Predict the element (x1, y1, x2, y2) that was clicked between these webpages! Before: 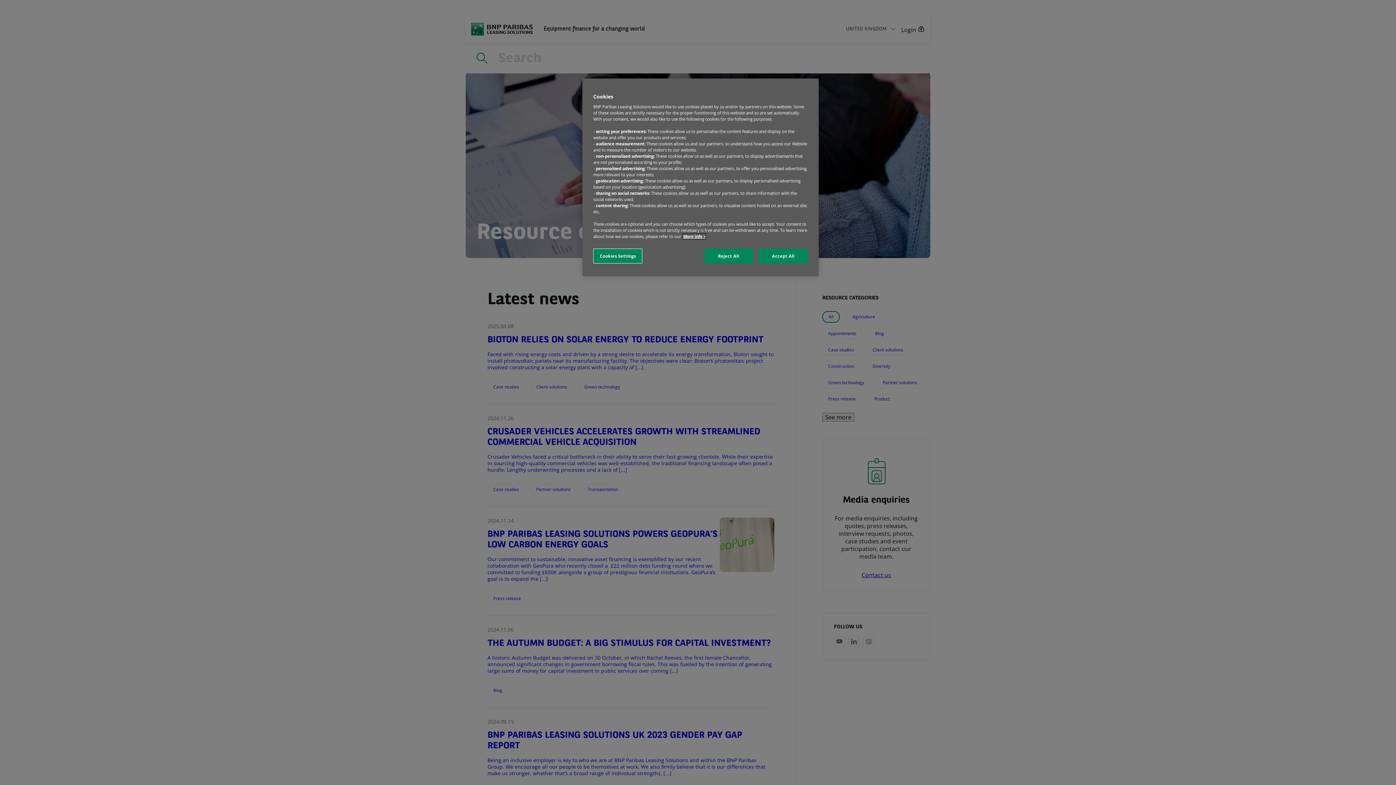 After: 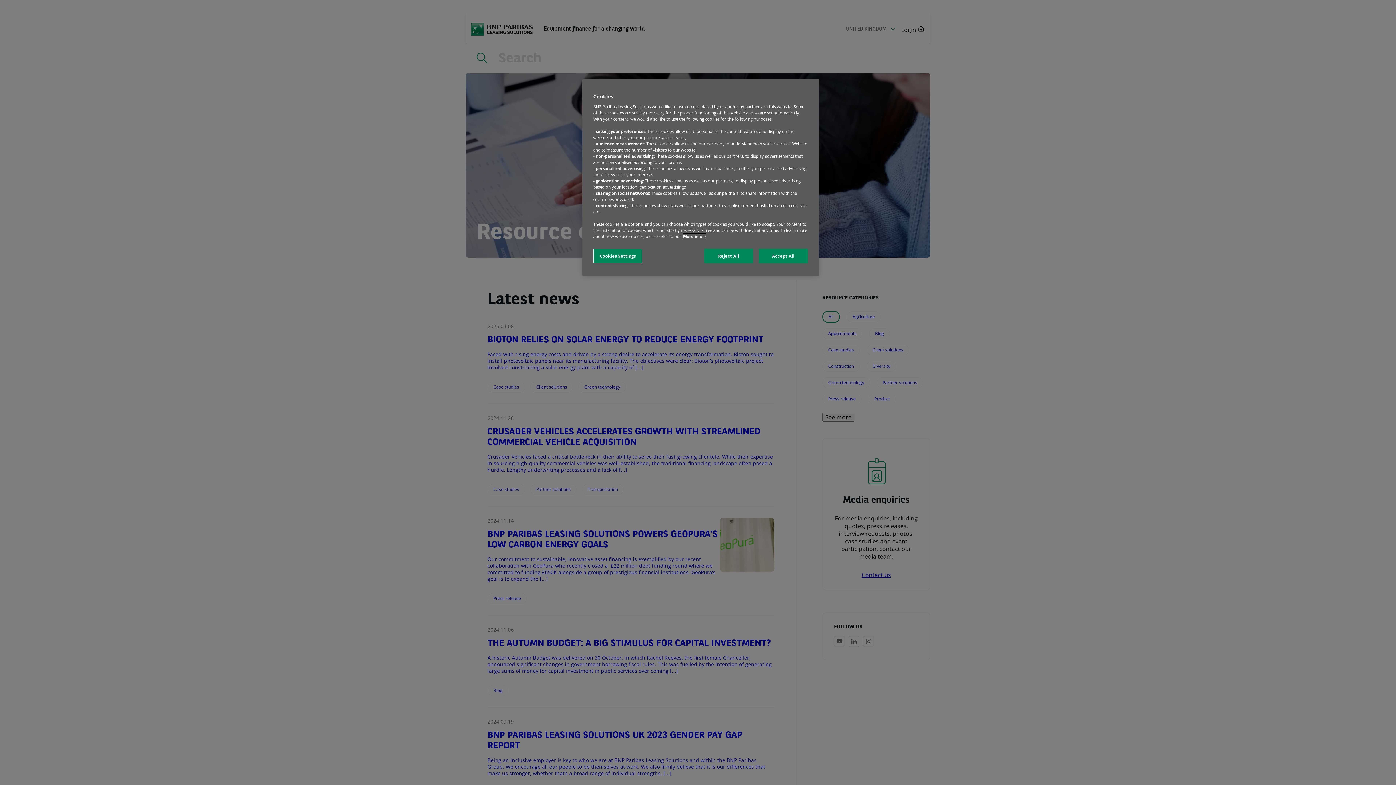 Action: label: More information about your privacy, opens in a new tab bbox: (683, 233, 705, 239)